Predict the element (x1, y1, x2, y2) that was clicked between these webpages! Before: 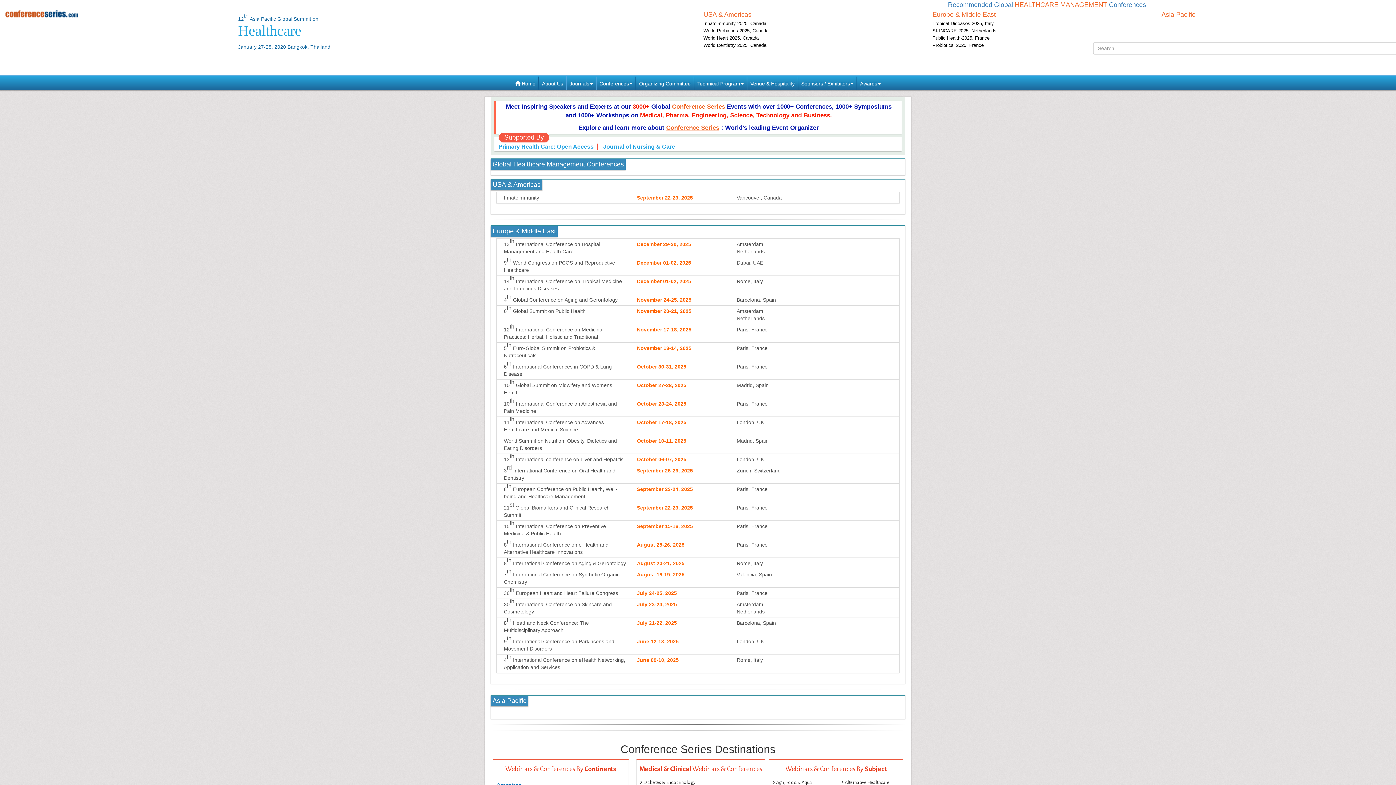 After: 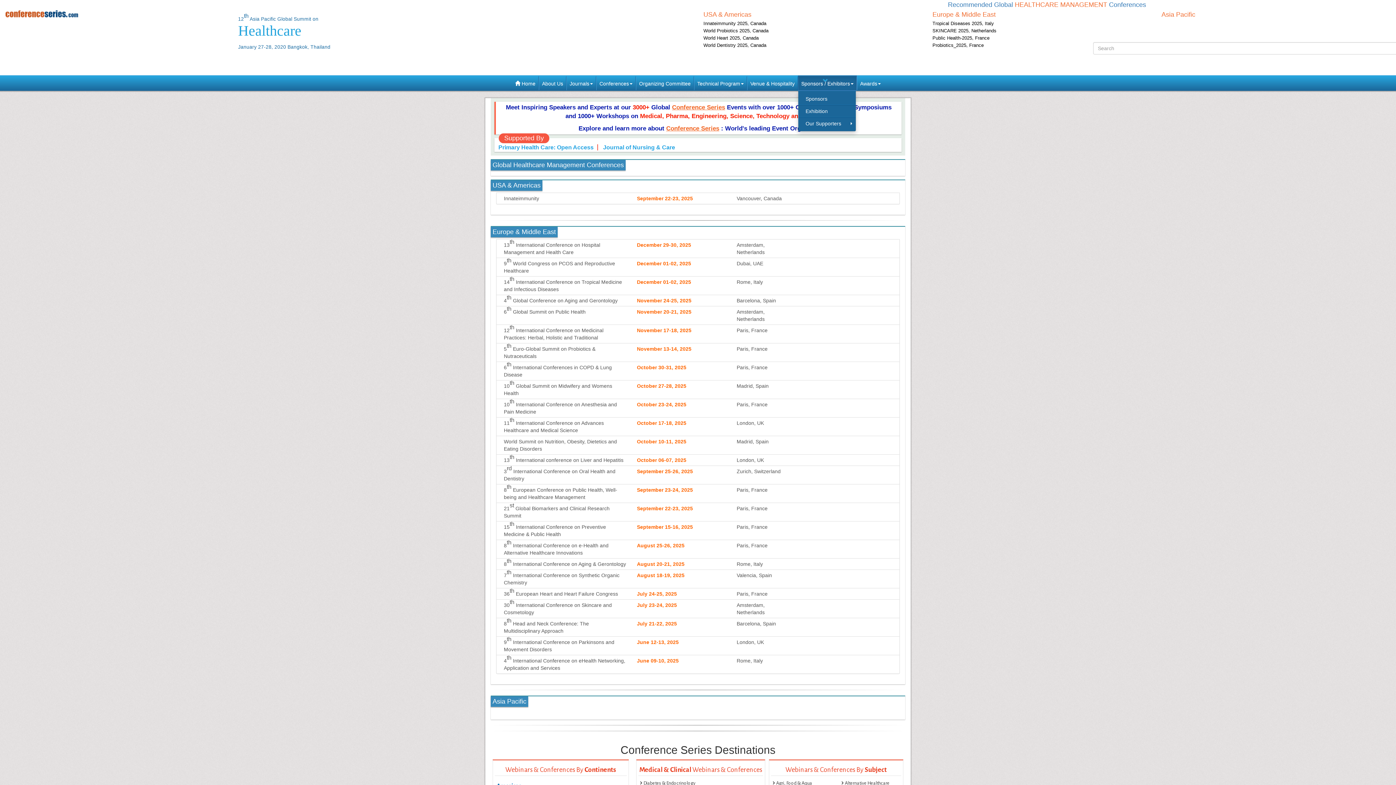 Action: label: Sponsors / Exhibitors bbox: (798, 75, 857, 90)